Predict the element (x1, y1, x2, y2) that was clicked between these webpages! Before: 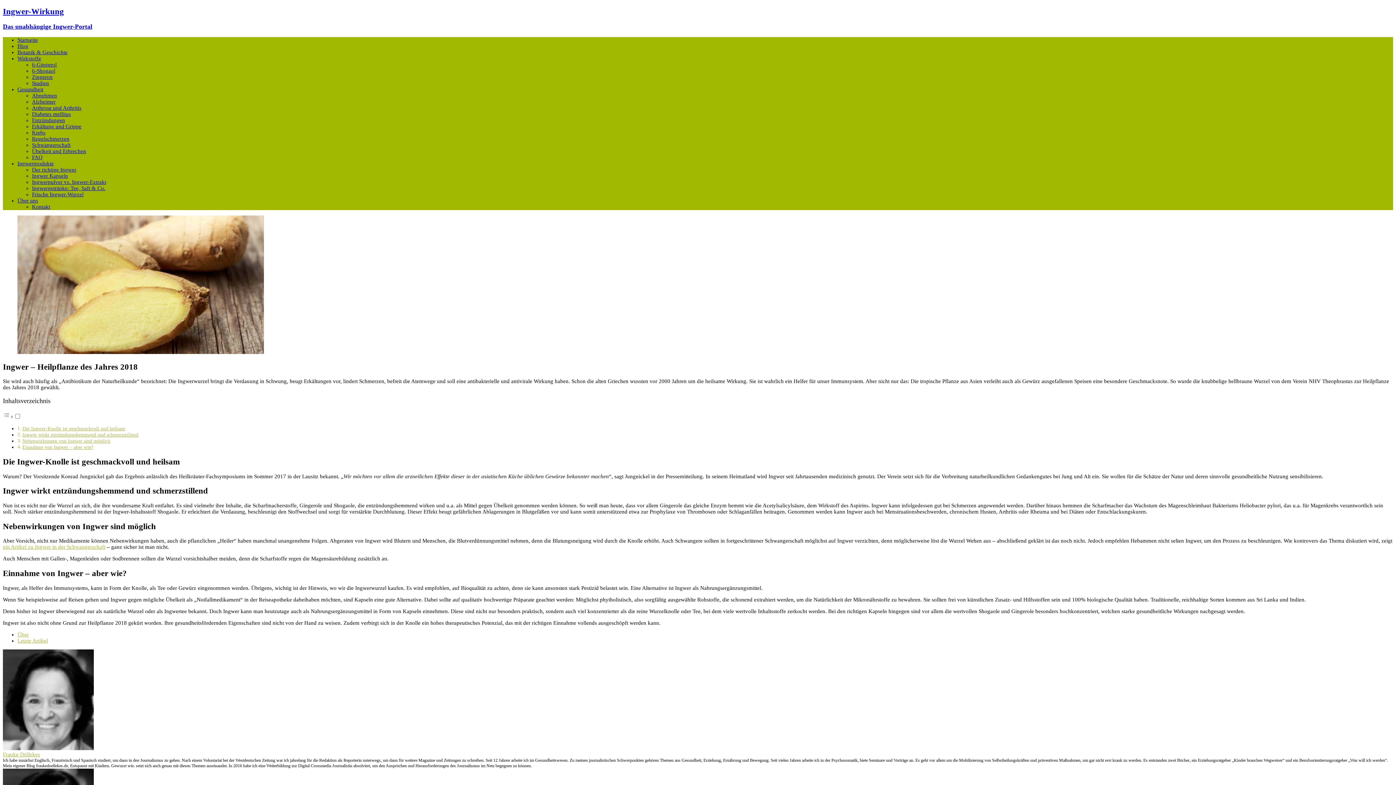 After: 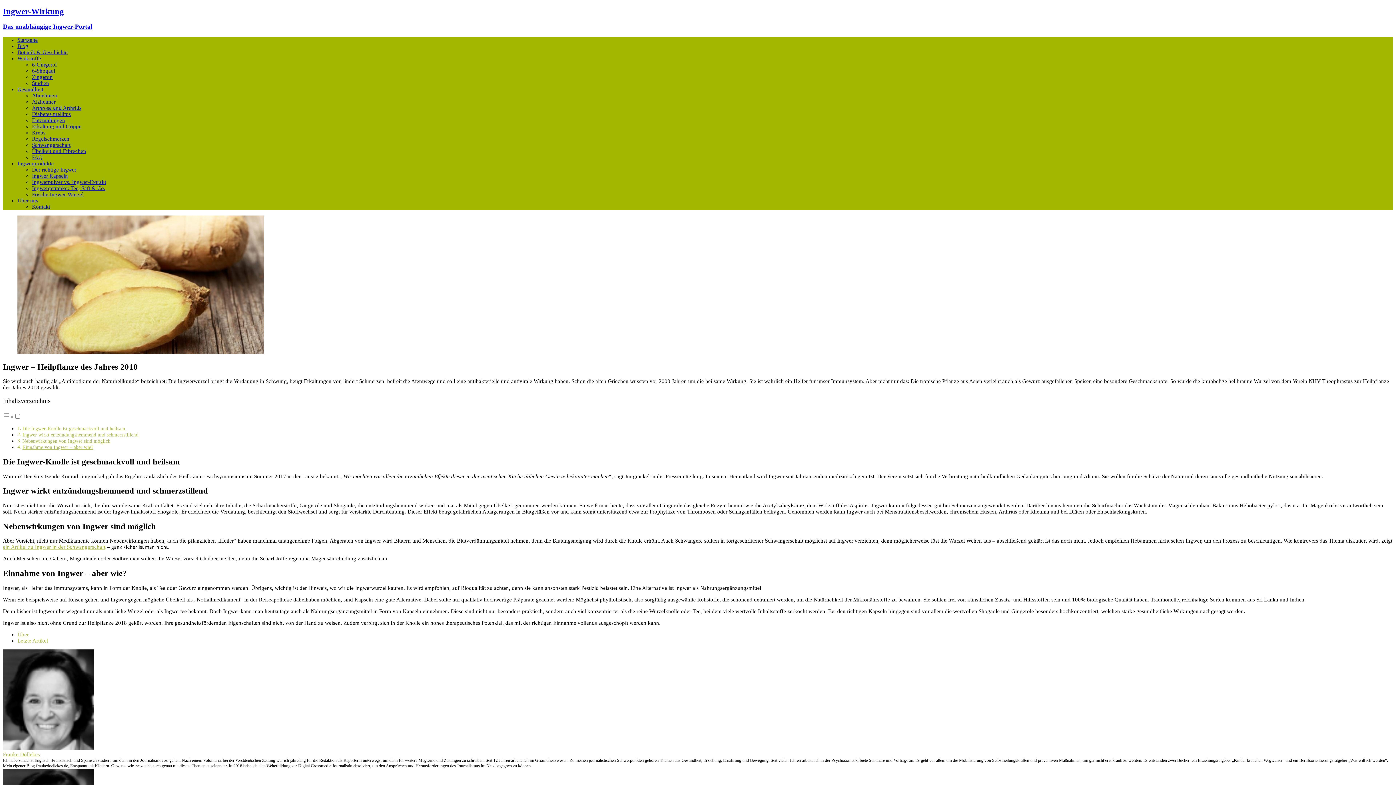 Action: bbox: (2, 745, 93, 751)